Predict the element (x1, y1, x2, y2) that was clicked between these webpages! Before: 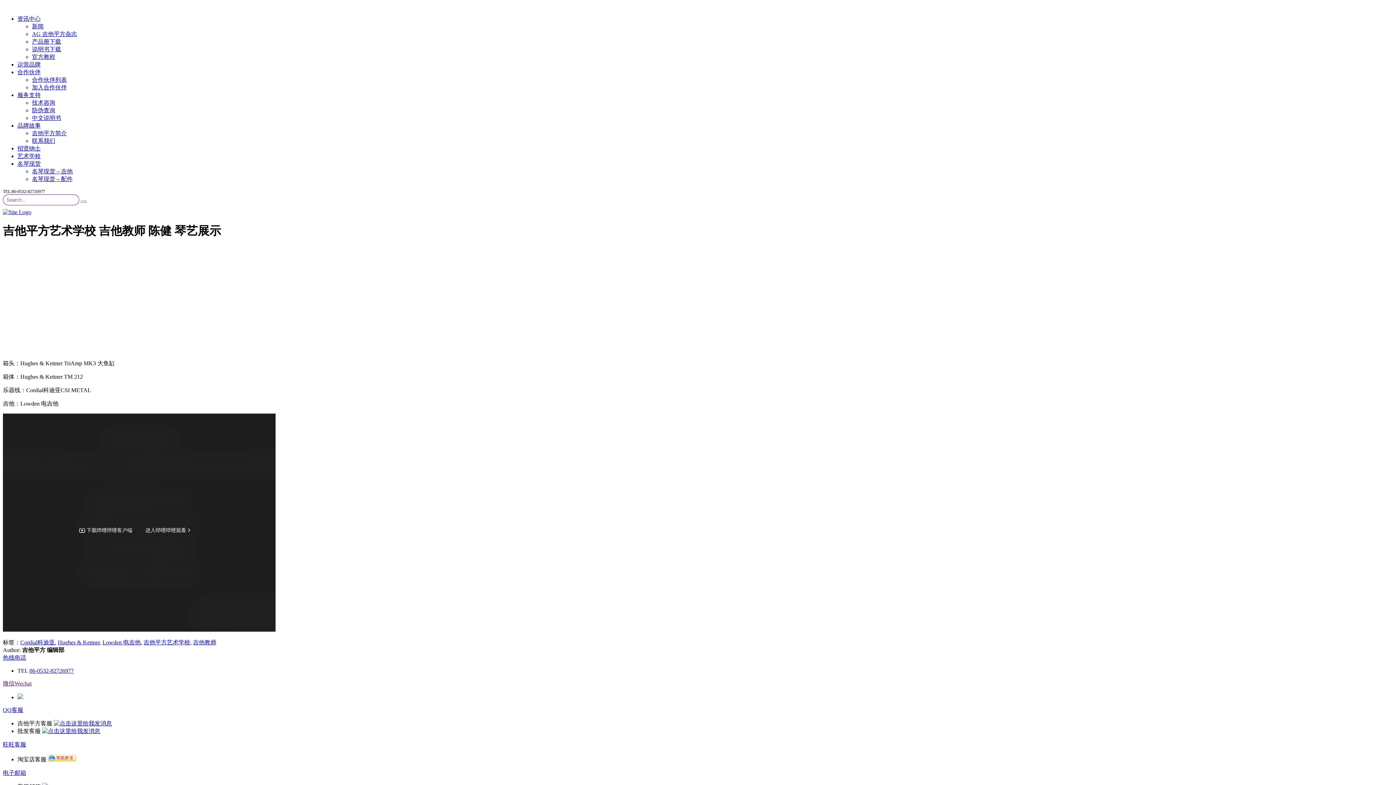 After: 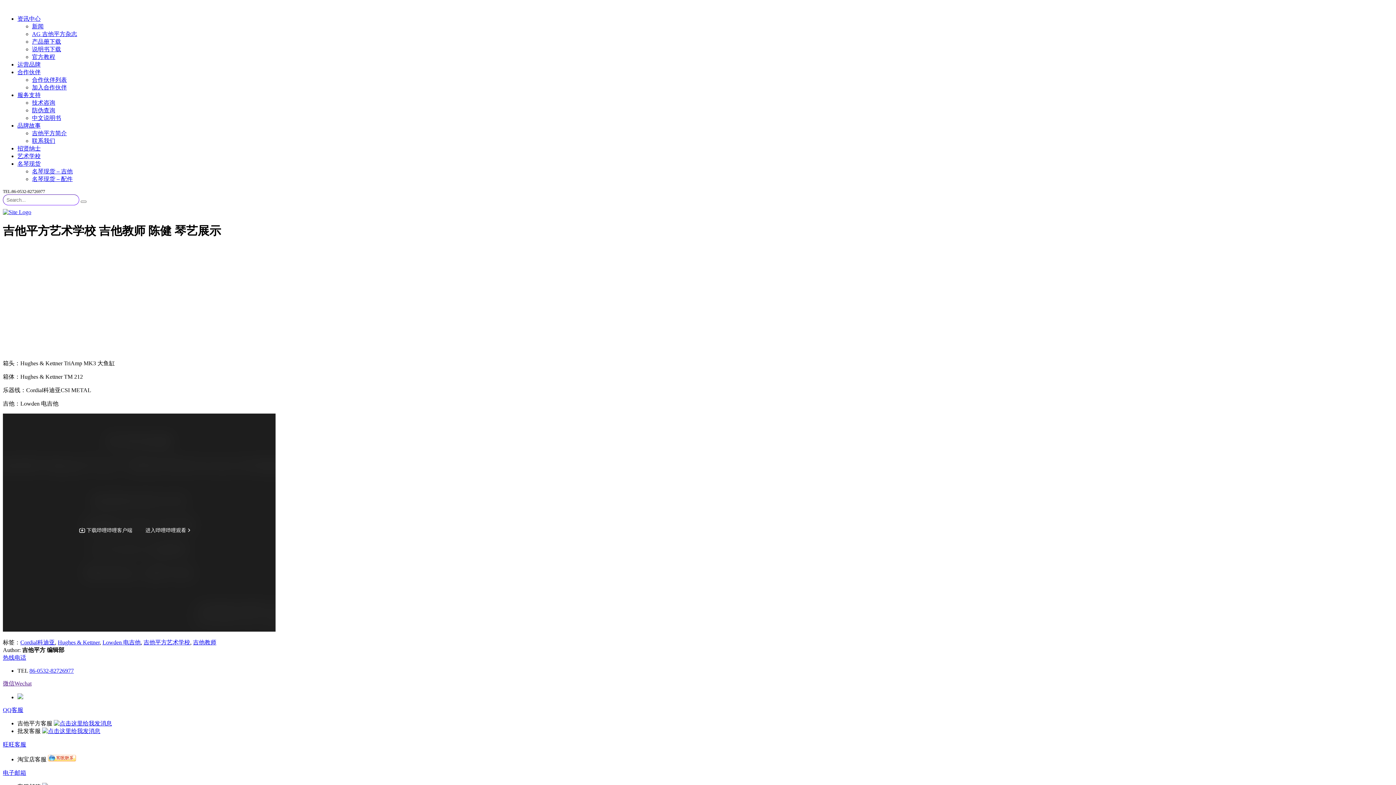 Action: label: 热线电话 bbox: (2, 654, 26, 661)